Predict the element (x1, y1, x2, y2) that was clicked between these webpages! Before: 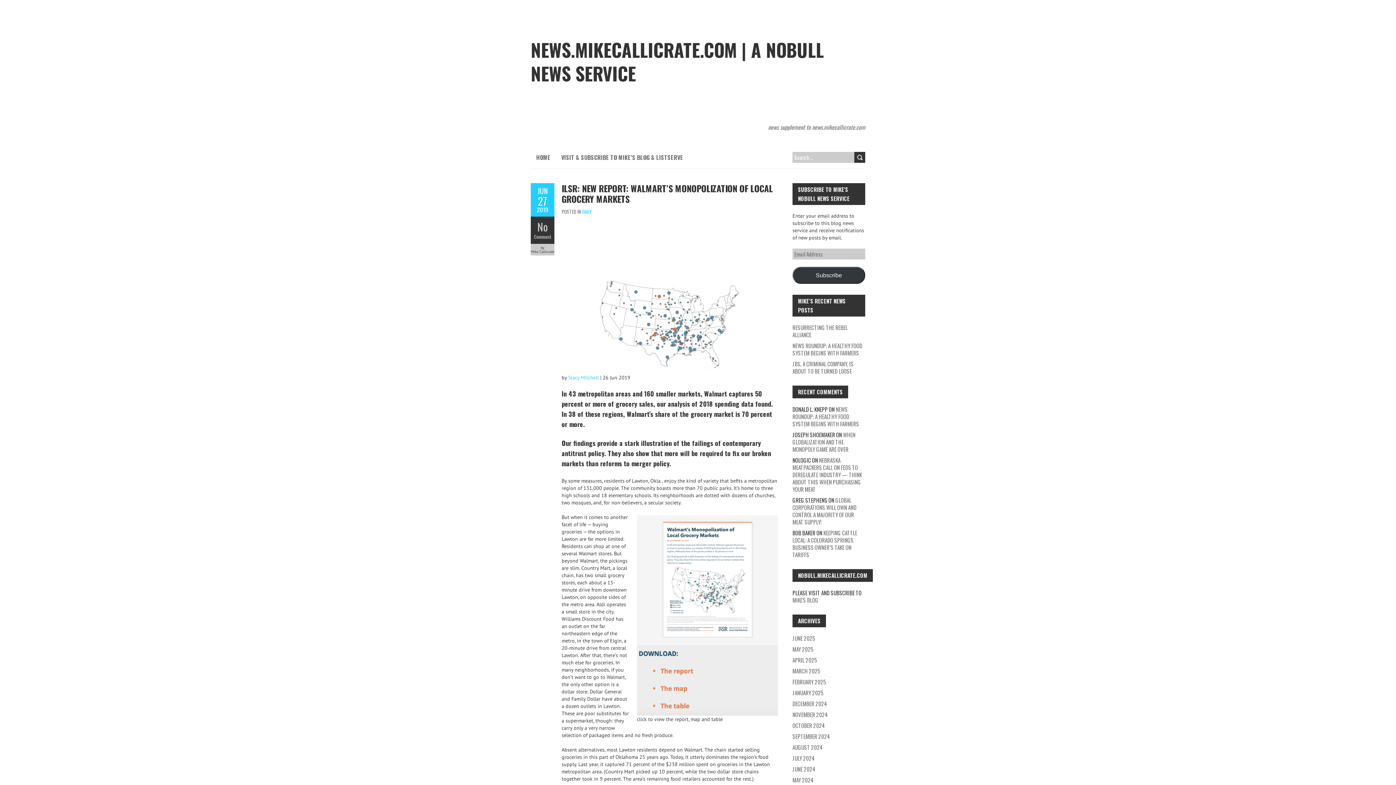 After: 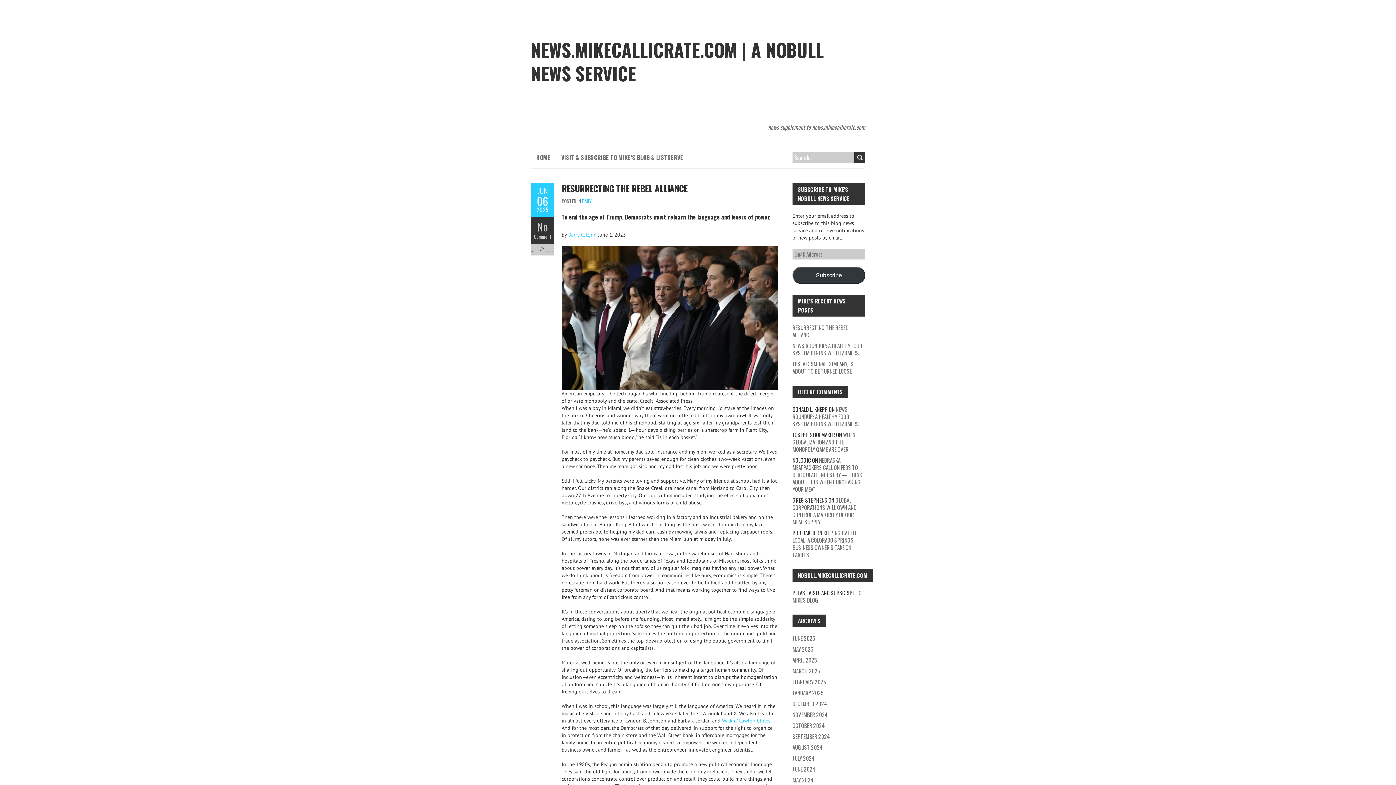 Action: bbox: (792, 323, 848, 338) label: RESURRECTING THE REBEL ALLIANCE